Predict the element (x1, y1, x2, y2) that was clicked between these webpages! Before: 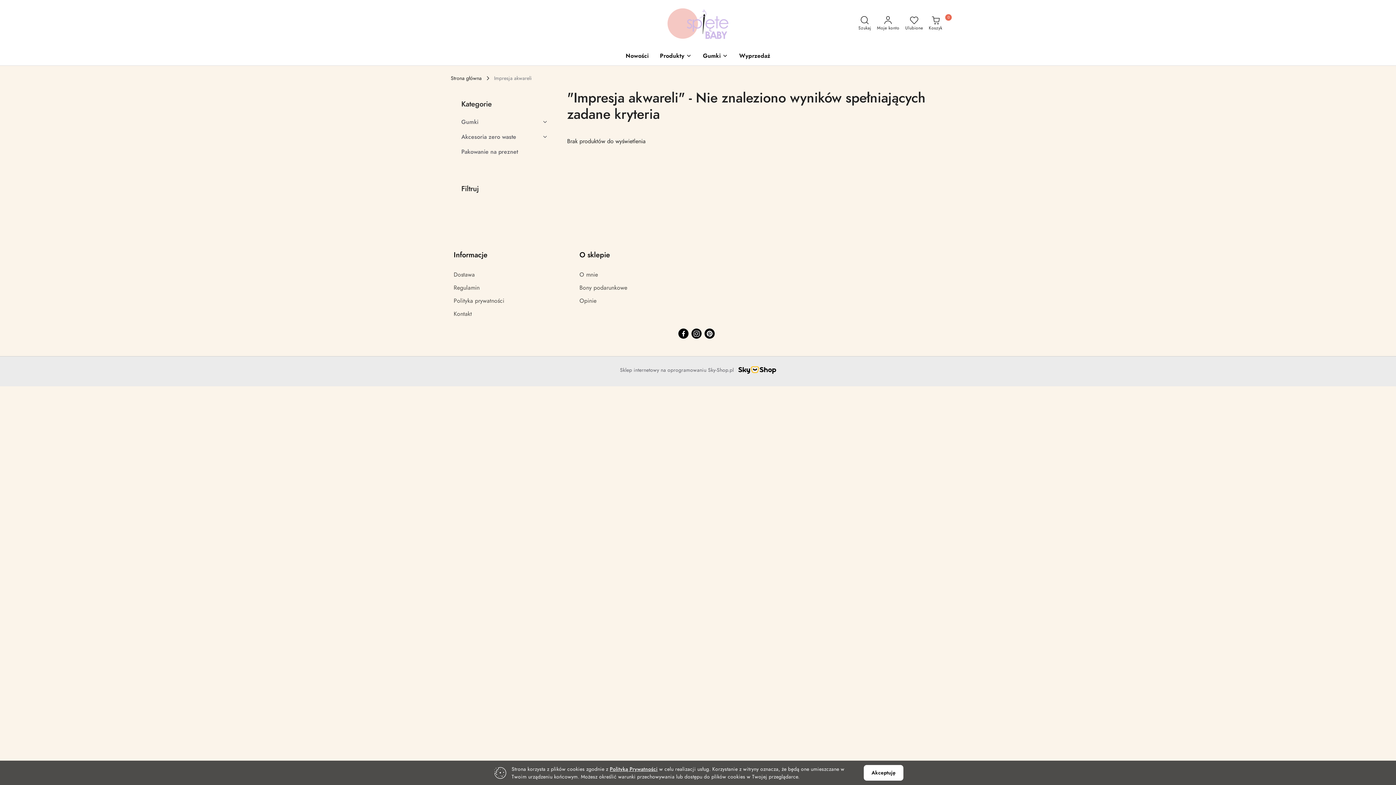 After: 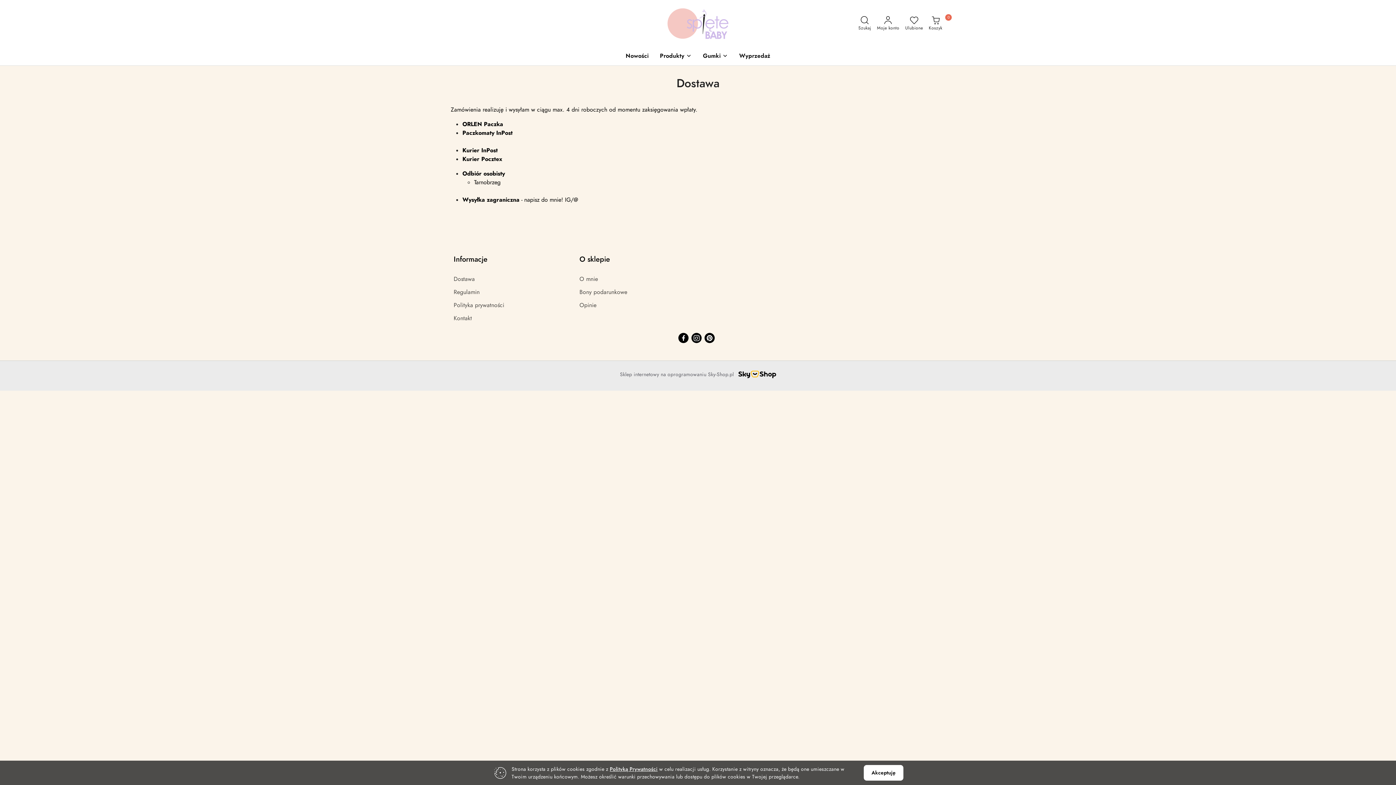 Action: label: Dostawa bbox: (453, 270, 474, 278)